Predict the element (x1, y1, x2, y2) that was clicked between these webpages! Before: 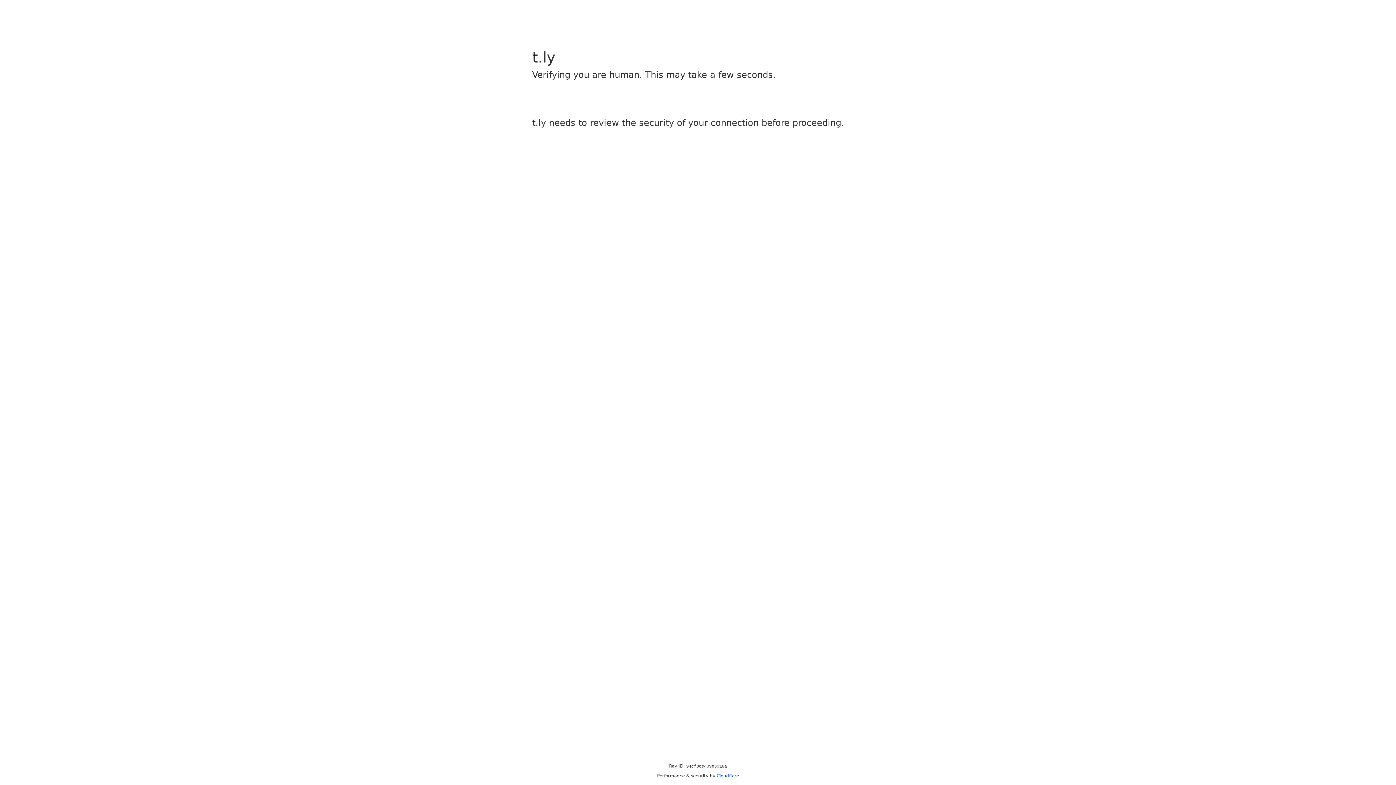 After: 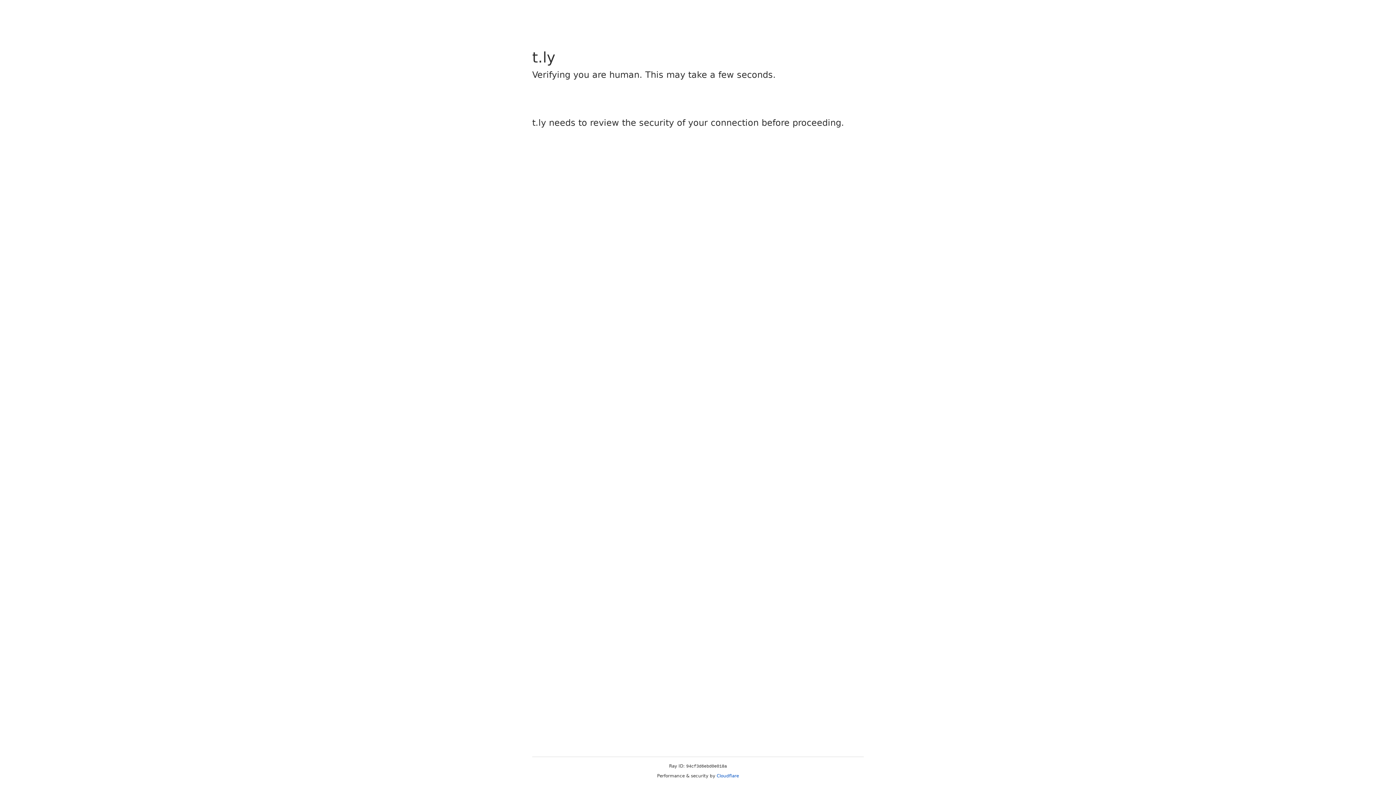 Action: label: Cloudflare bbox: (716, 773, 739, 778)